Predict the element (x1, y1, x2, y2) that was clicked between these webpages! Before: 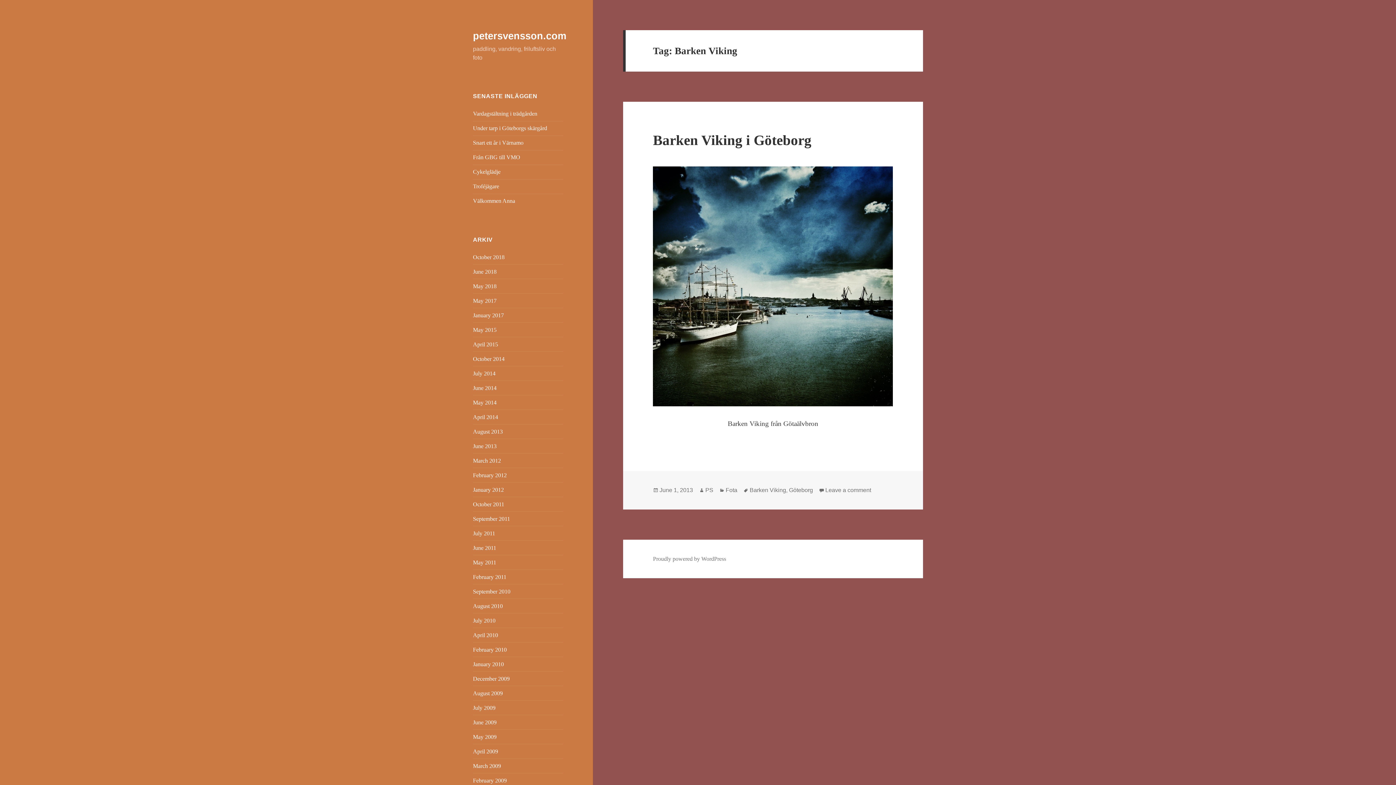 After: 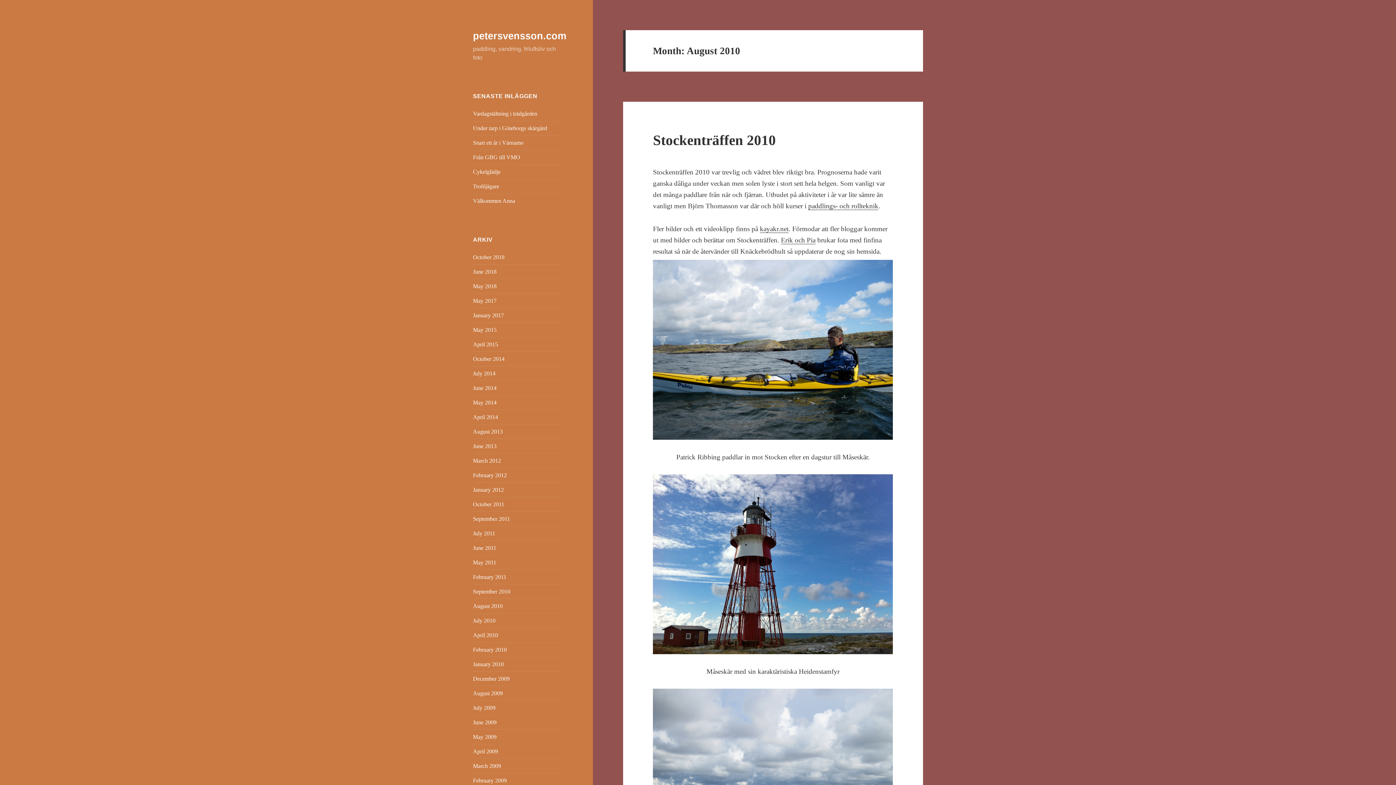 Action: label: August 2010 bbox: (473, 603, 502, 609)